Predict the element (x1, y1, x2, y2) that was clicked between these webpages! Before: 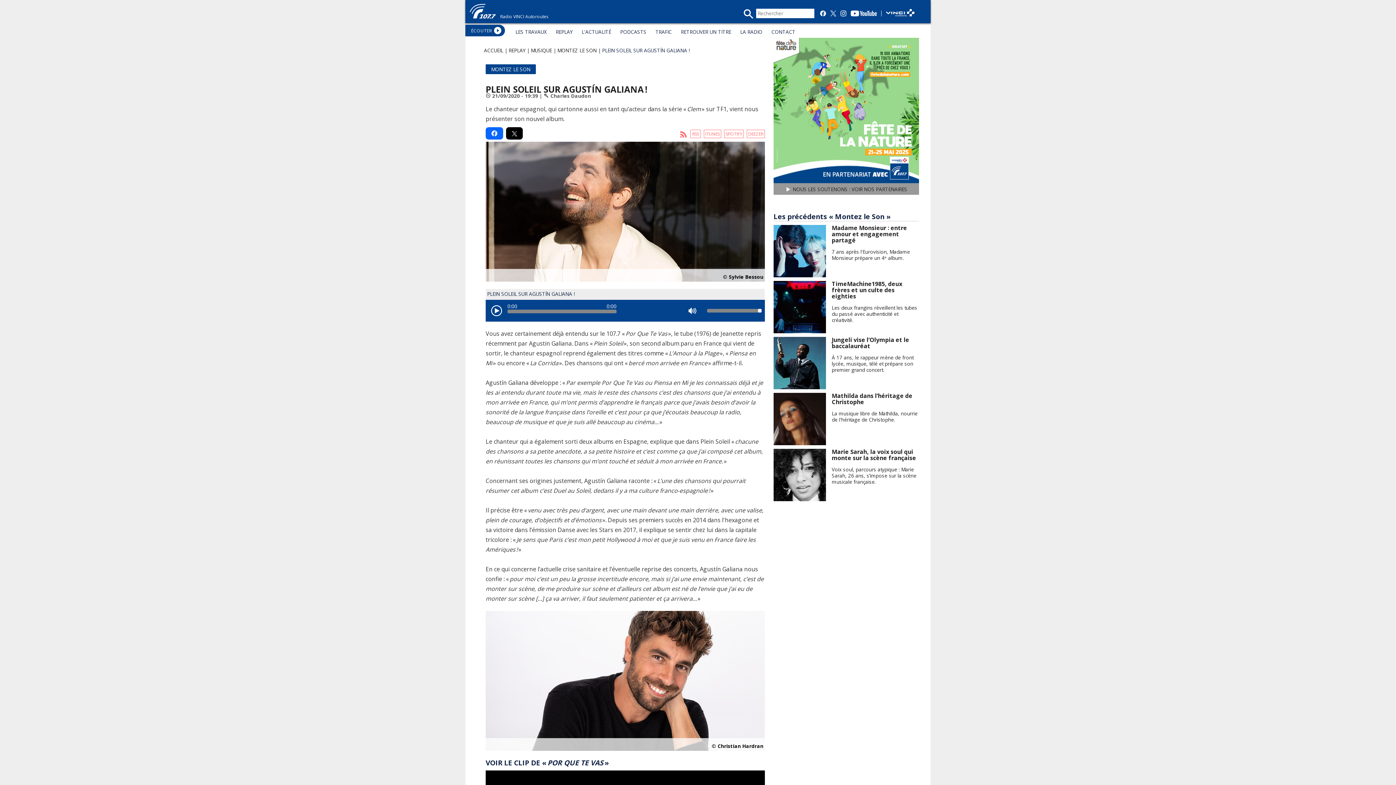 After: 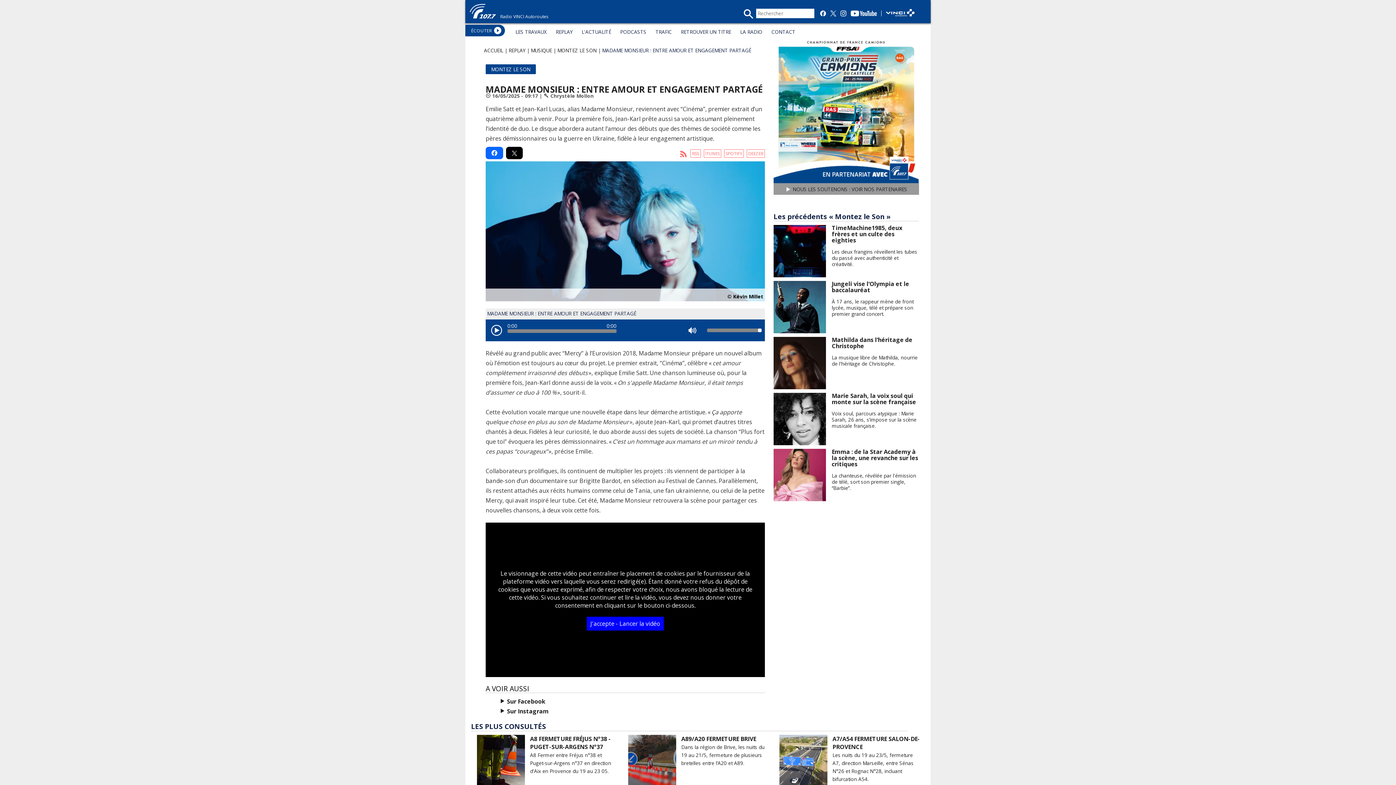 Action: label: Madame Monsieur : entre amour et engagement partagé

7 ans après l'Eurovision, Madame Monsieur prépare un 4ᵉ album. bbox: (773, 225, 919, 277)